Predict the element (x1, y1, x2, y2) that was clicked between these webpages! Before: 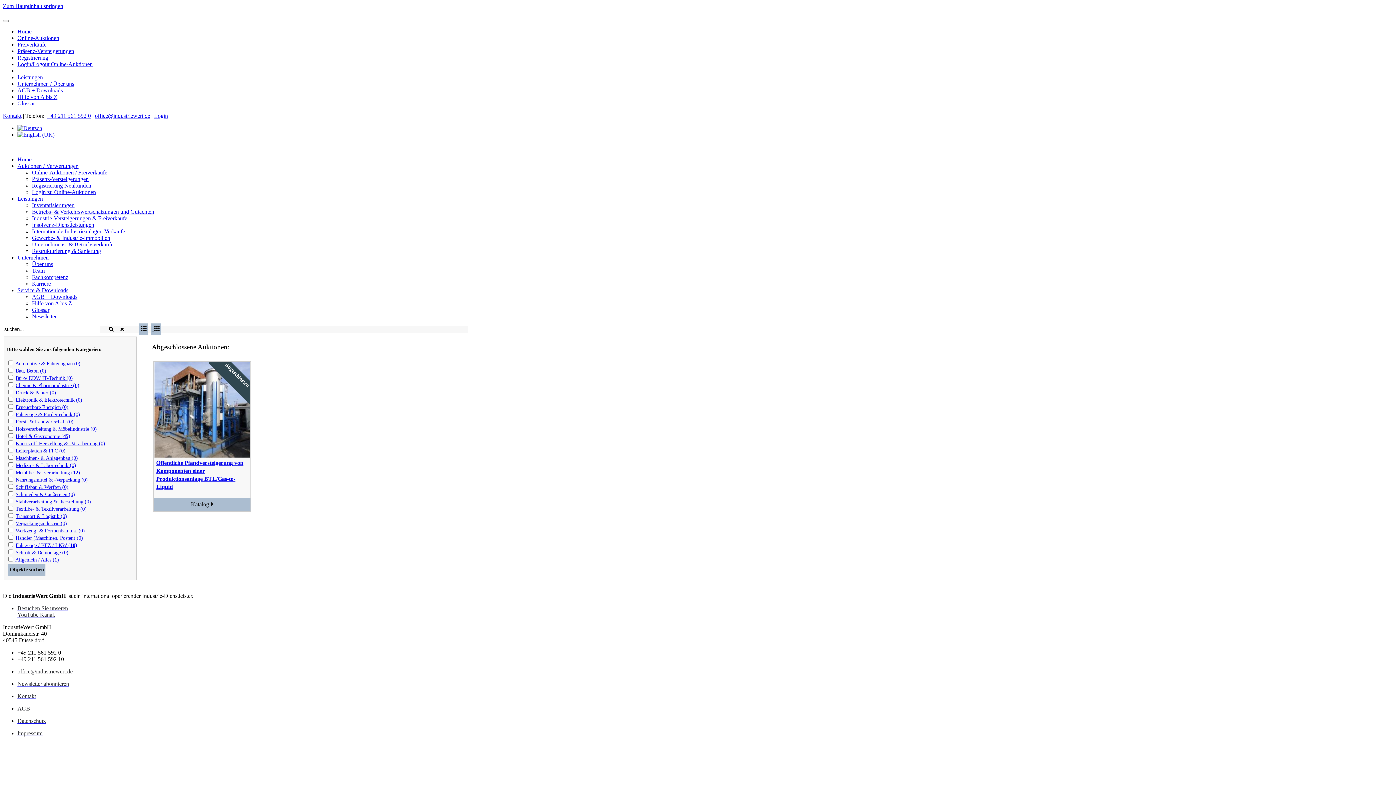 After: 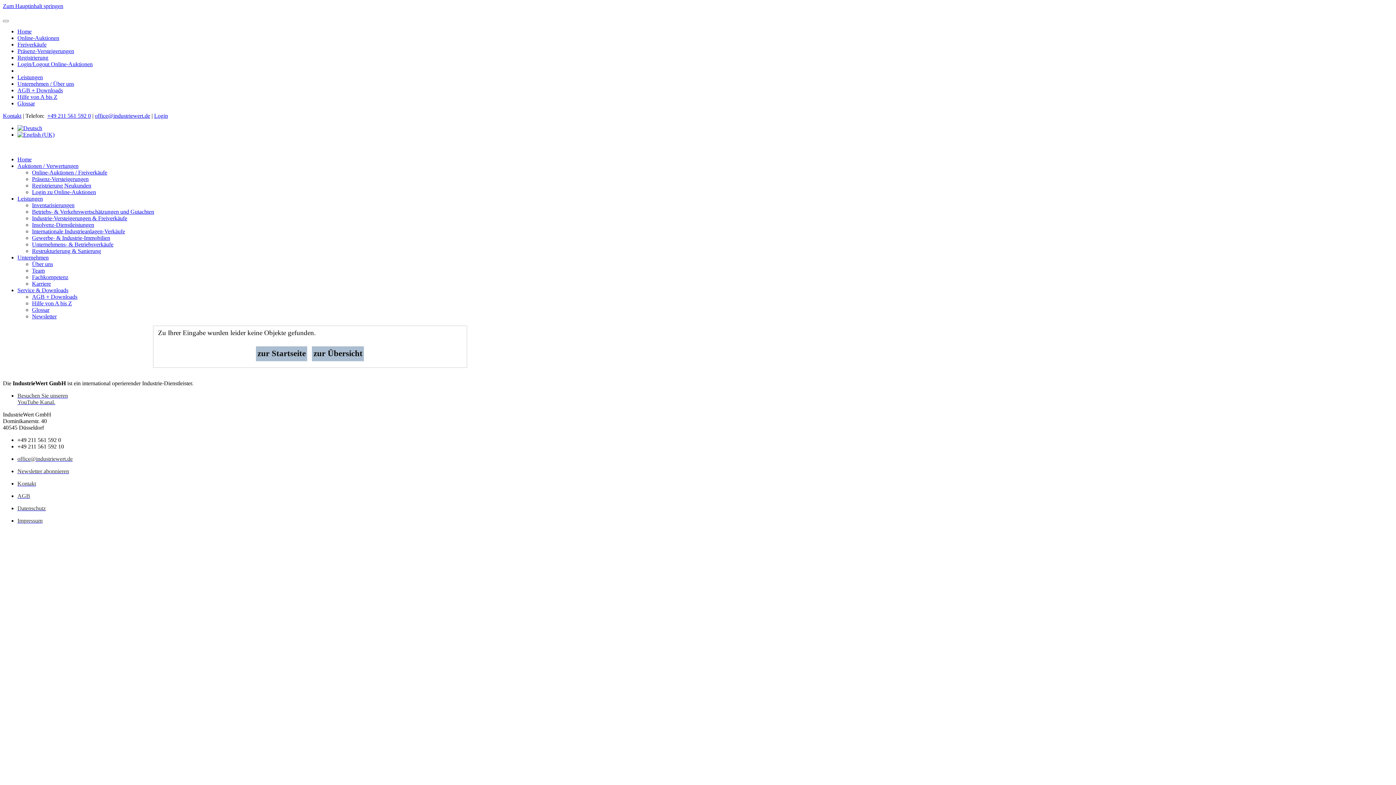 Action: bbox: (15, 382, 79, 388) label: Chemie & Pharmaindustrie (0)